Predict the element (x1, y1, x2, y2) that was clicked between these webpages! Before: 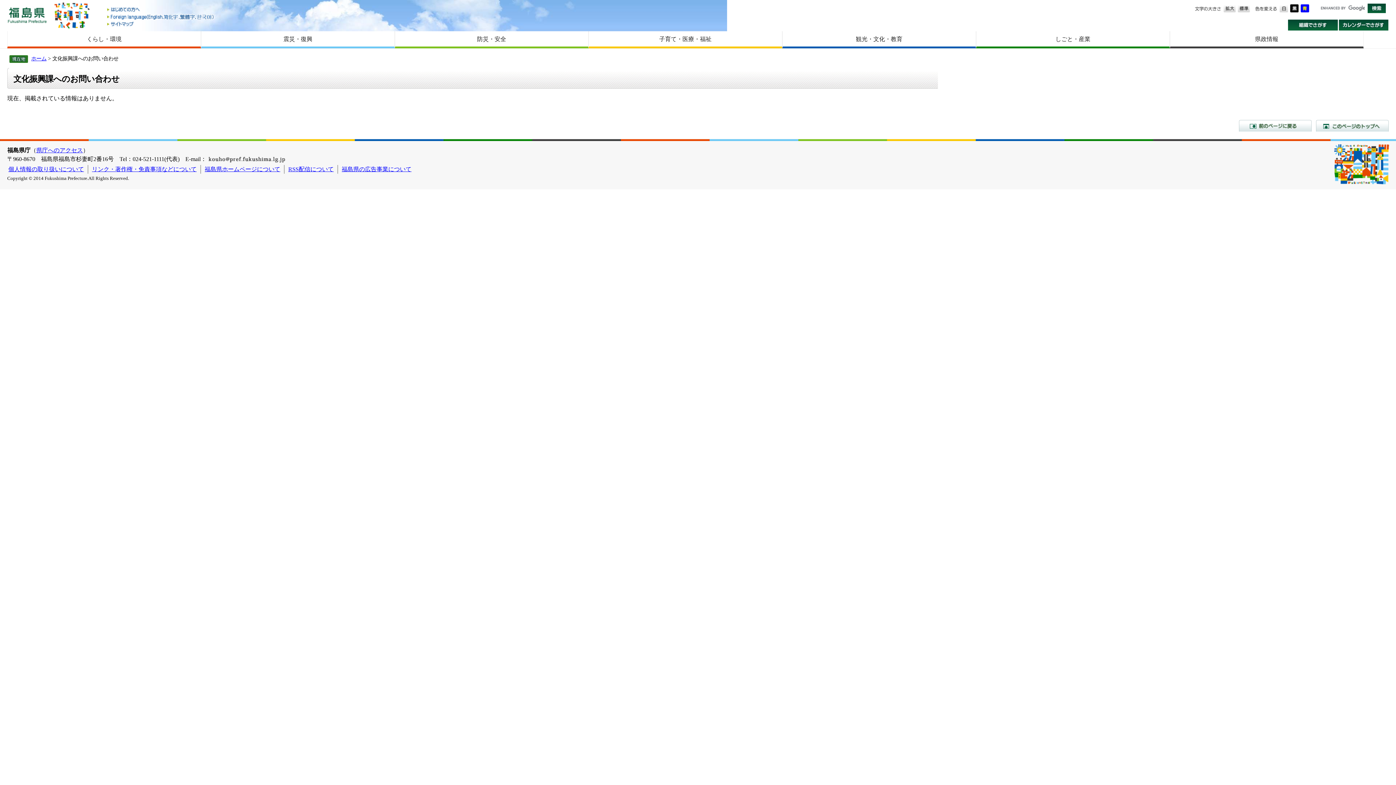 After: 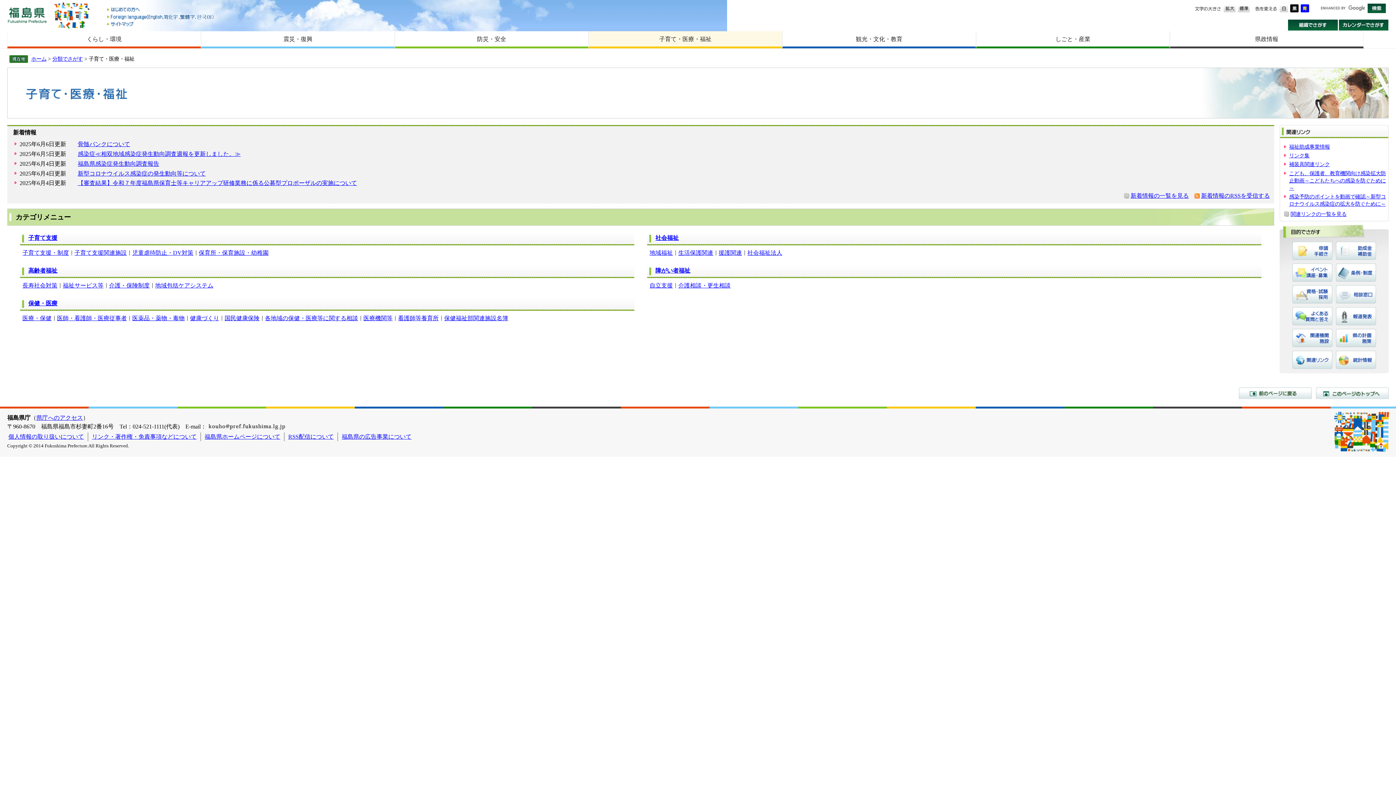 Action: label: 子育て・医療・福祉 bbox: (589, 31, 782, 46)